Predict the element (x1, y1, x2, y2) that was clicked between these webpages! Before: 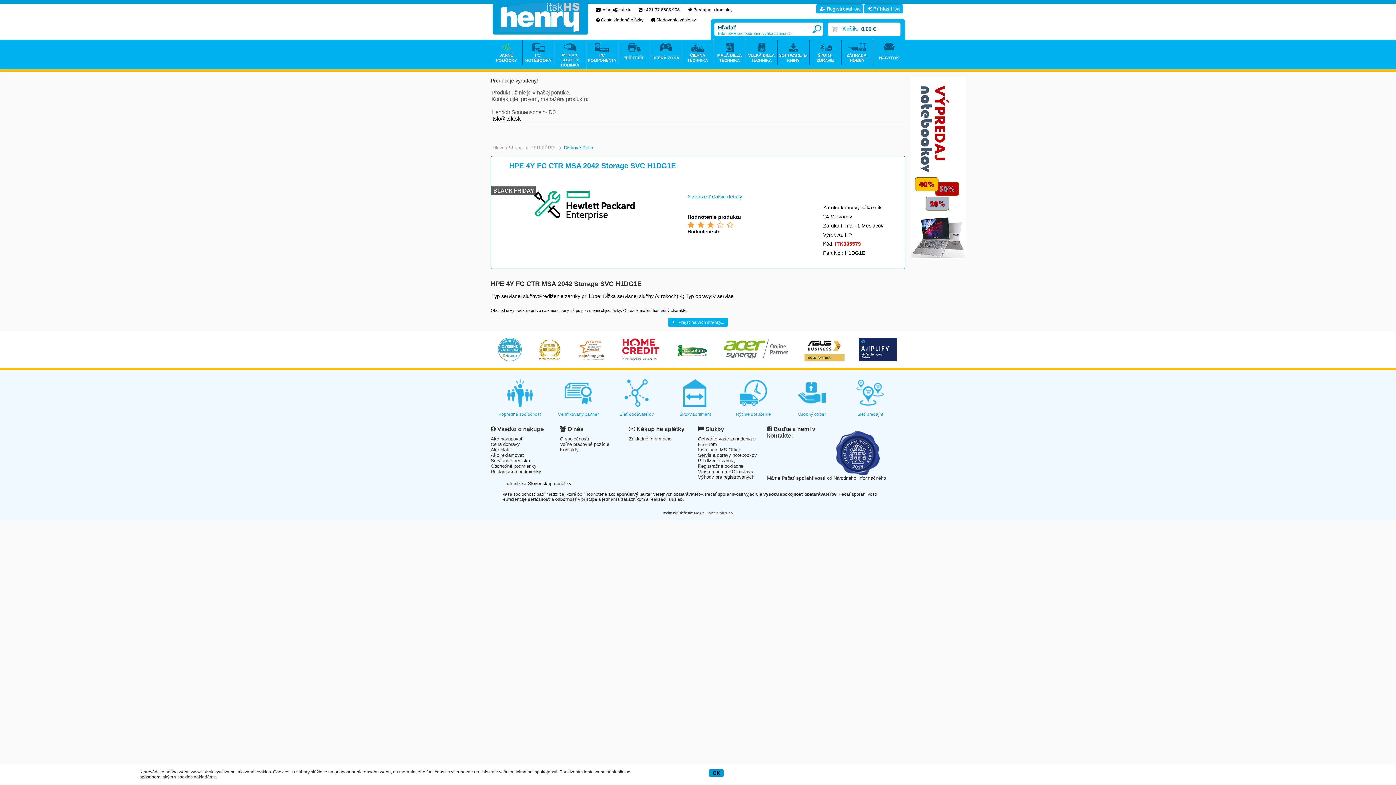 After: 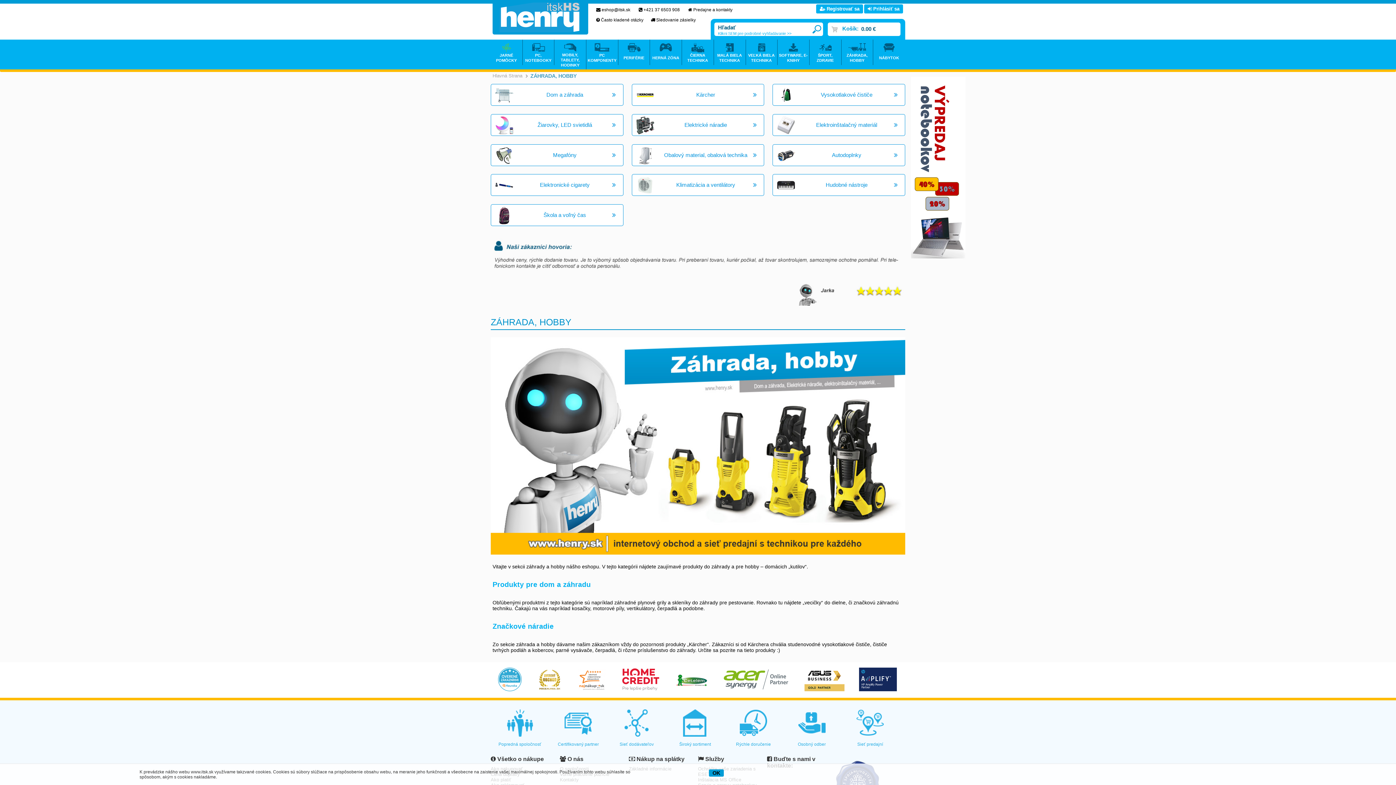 Action: label: ZÁHRADA, HOBBY bbox: (841, 41, 872, 63)